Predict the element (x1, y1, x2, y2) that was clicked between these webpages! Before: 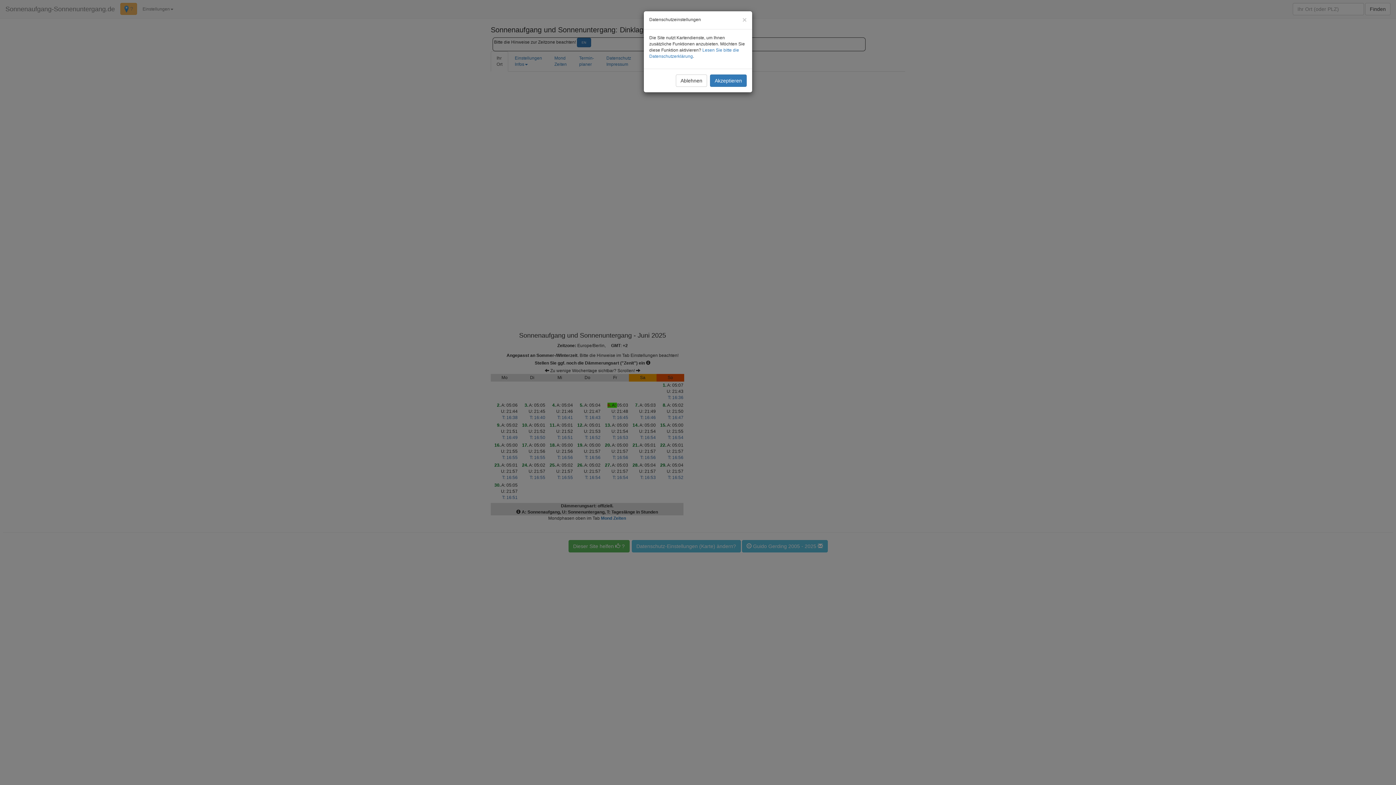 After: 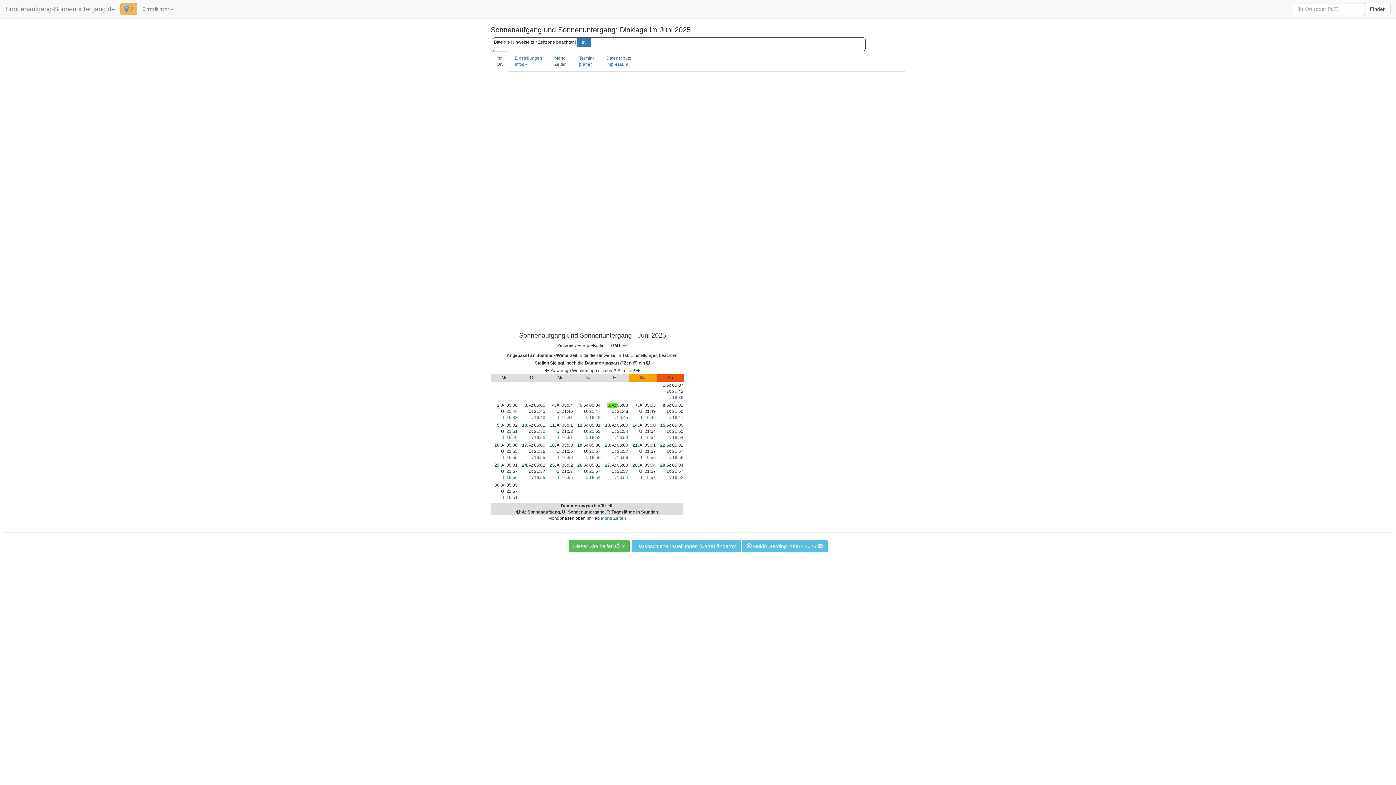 Action: bbox: (742, 16, 746, 23) label: Schließen